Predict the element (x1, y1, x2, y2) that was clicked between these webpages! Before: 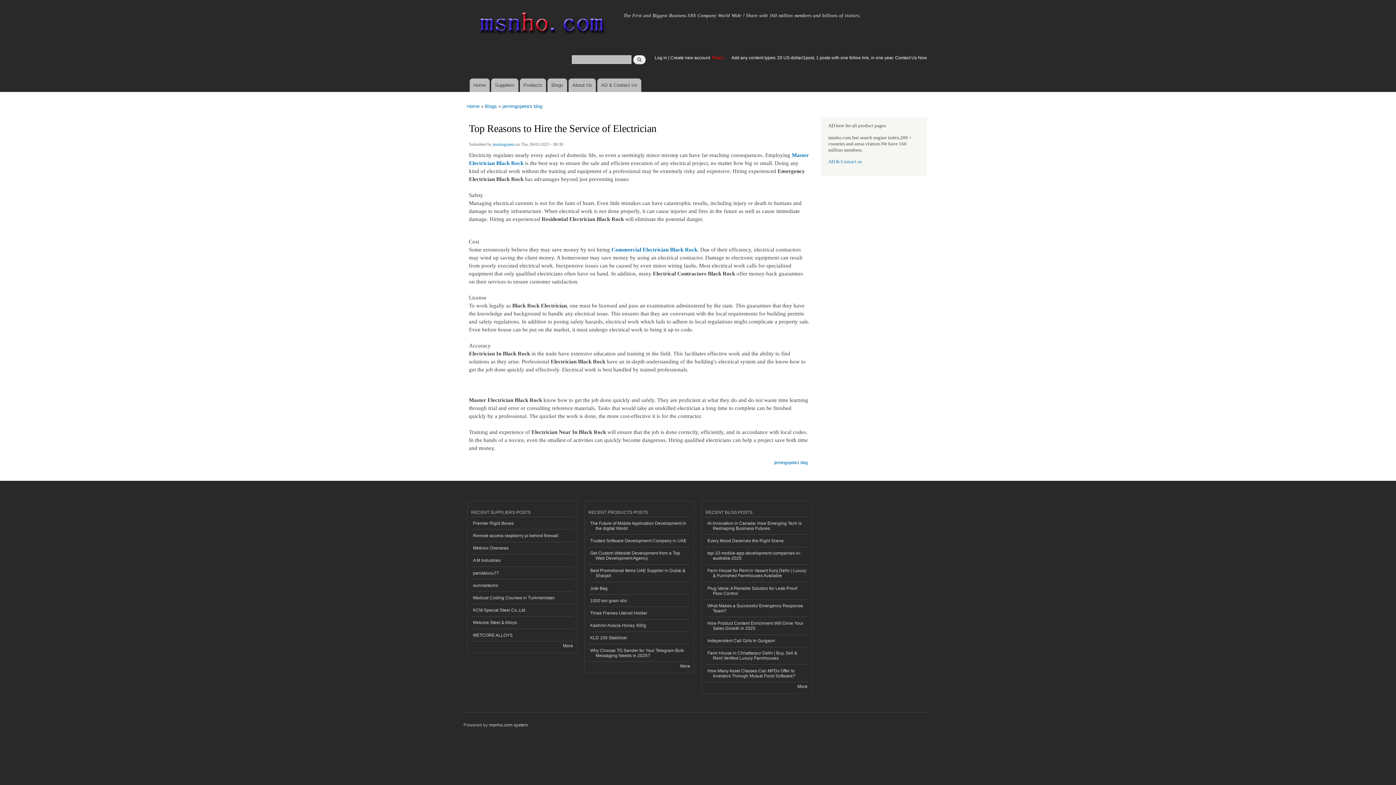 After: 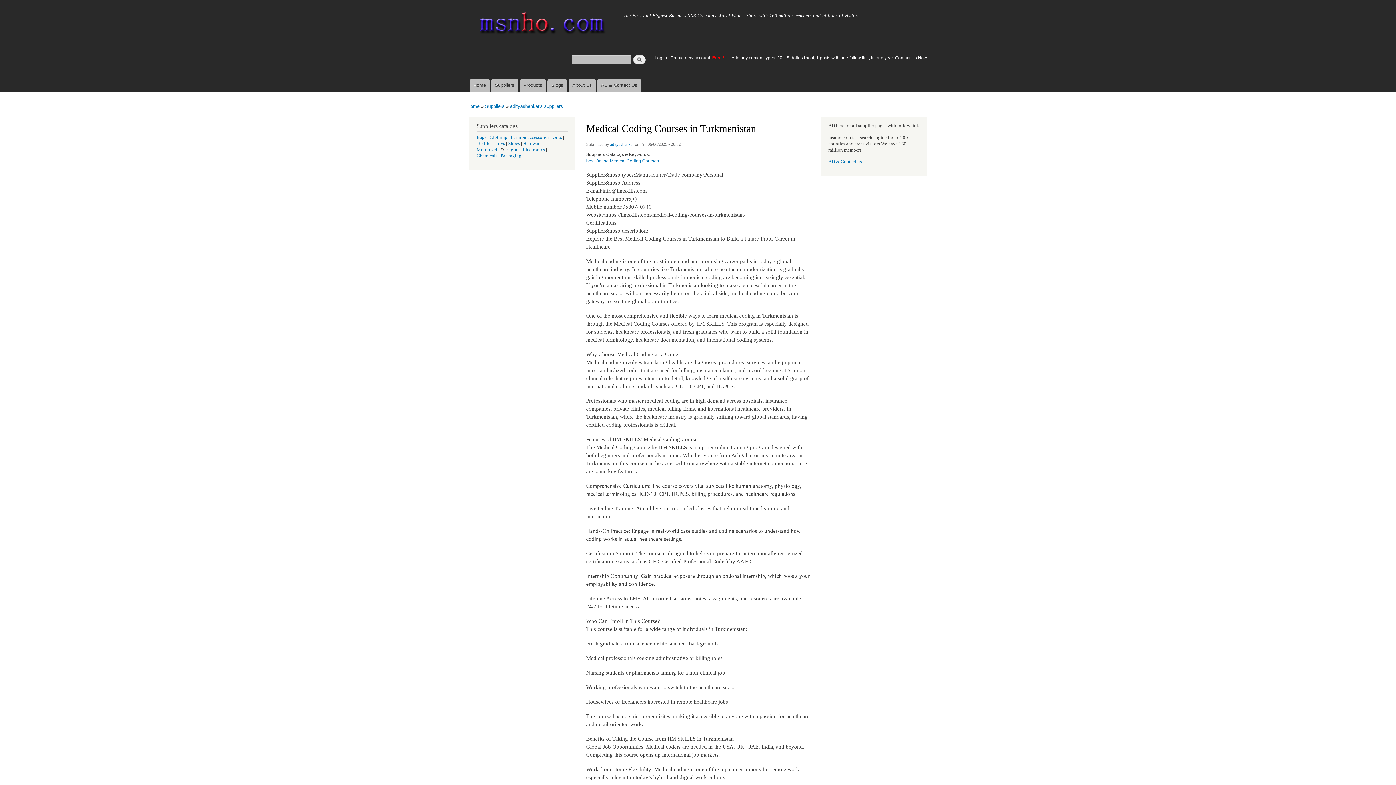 Action: label: Medical Coding Courses in Turkmenistan bbox: (471, 592, 573, 604)